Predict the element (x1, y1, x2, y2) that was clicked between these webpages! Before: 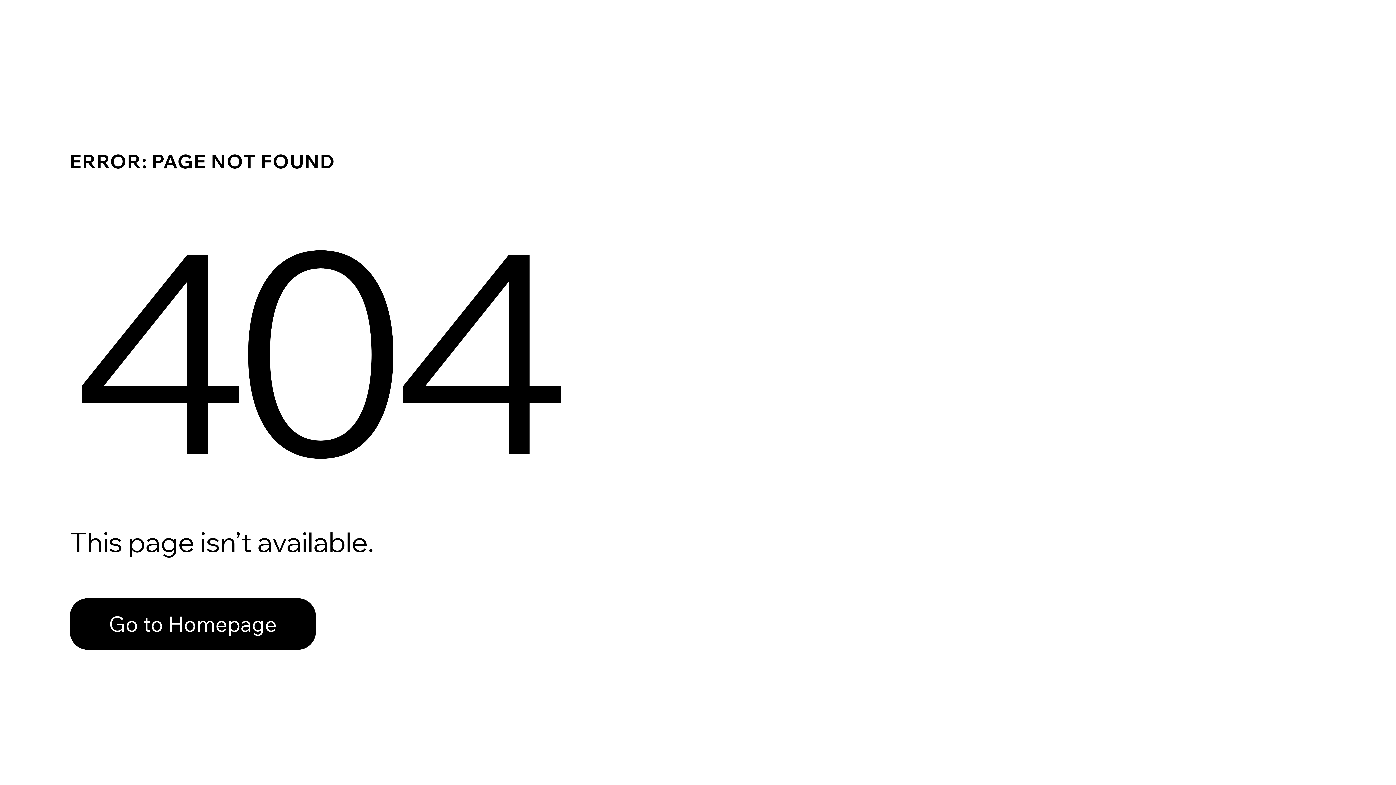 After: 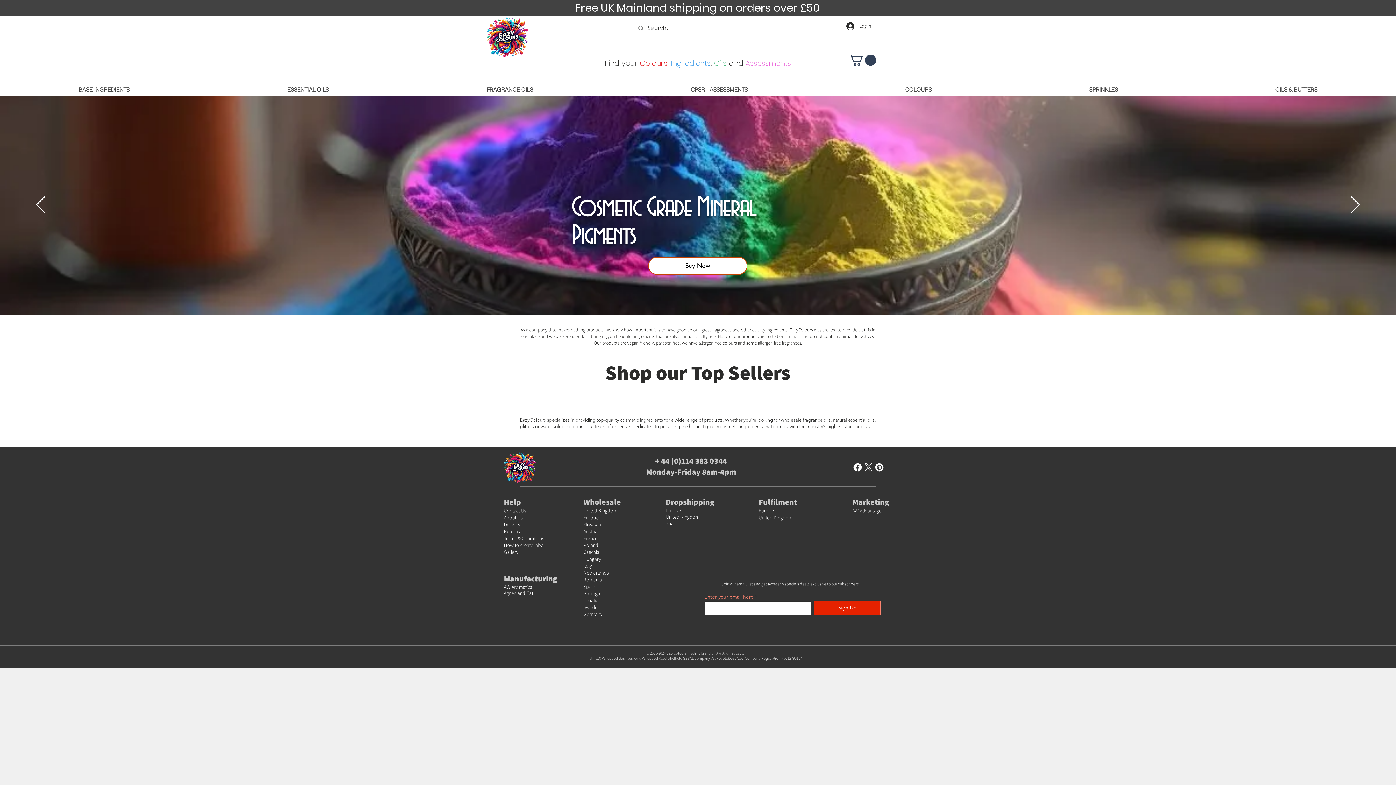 Action: bbox: (69, 598, 316, 650) label: Go to Homepage